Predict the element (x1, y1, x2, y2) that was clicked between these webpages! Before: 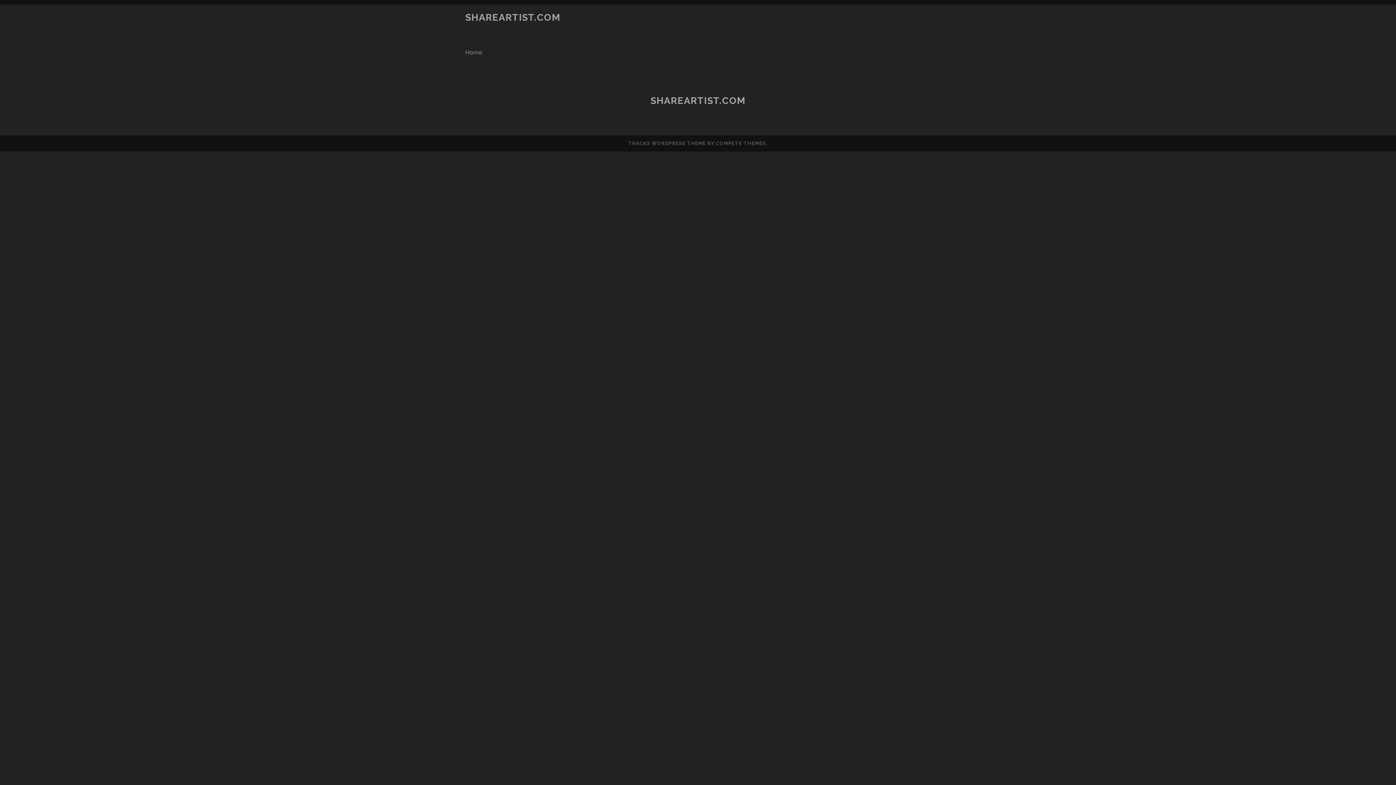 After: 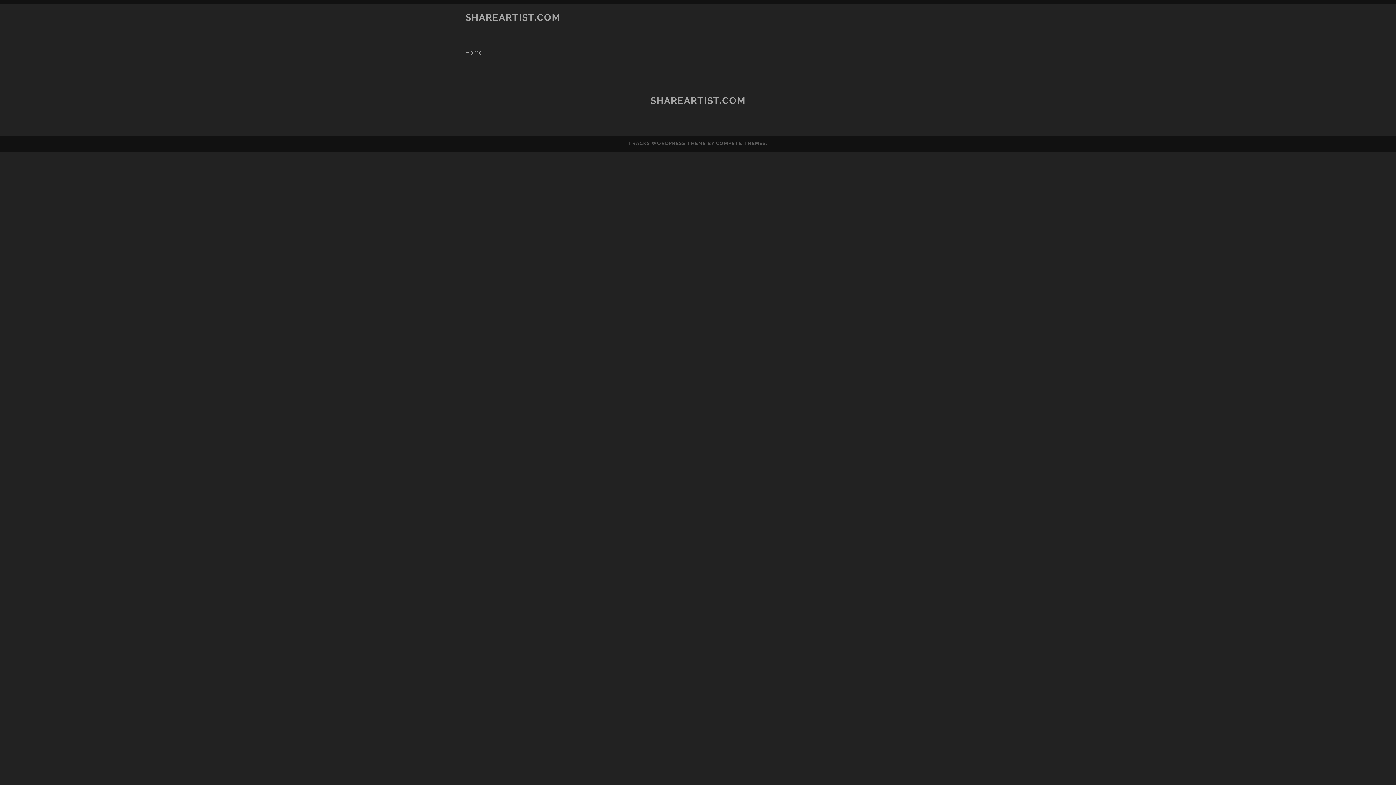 Action: bbox: (650, 95, 745, 106) label: SHAREARTIST.COM